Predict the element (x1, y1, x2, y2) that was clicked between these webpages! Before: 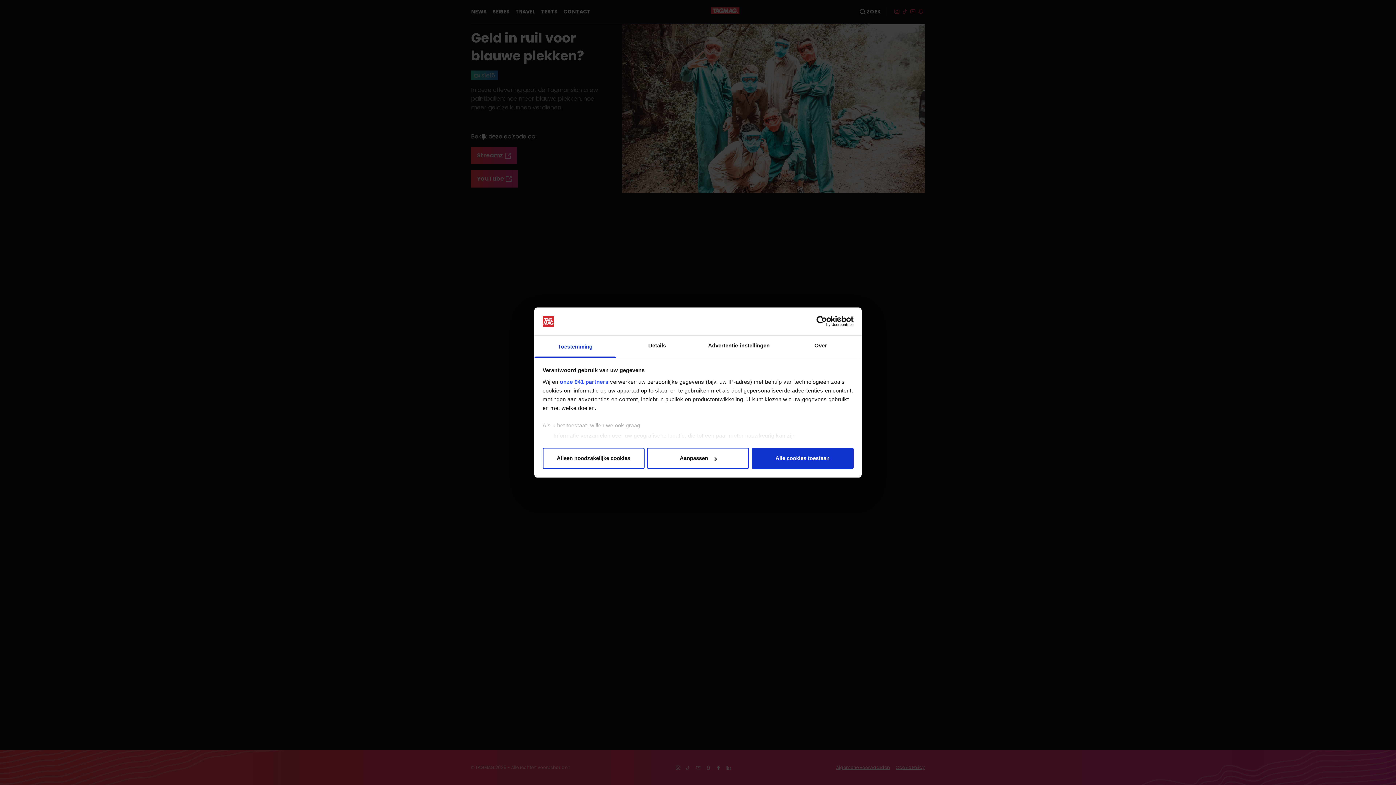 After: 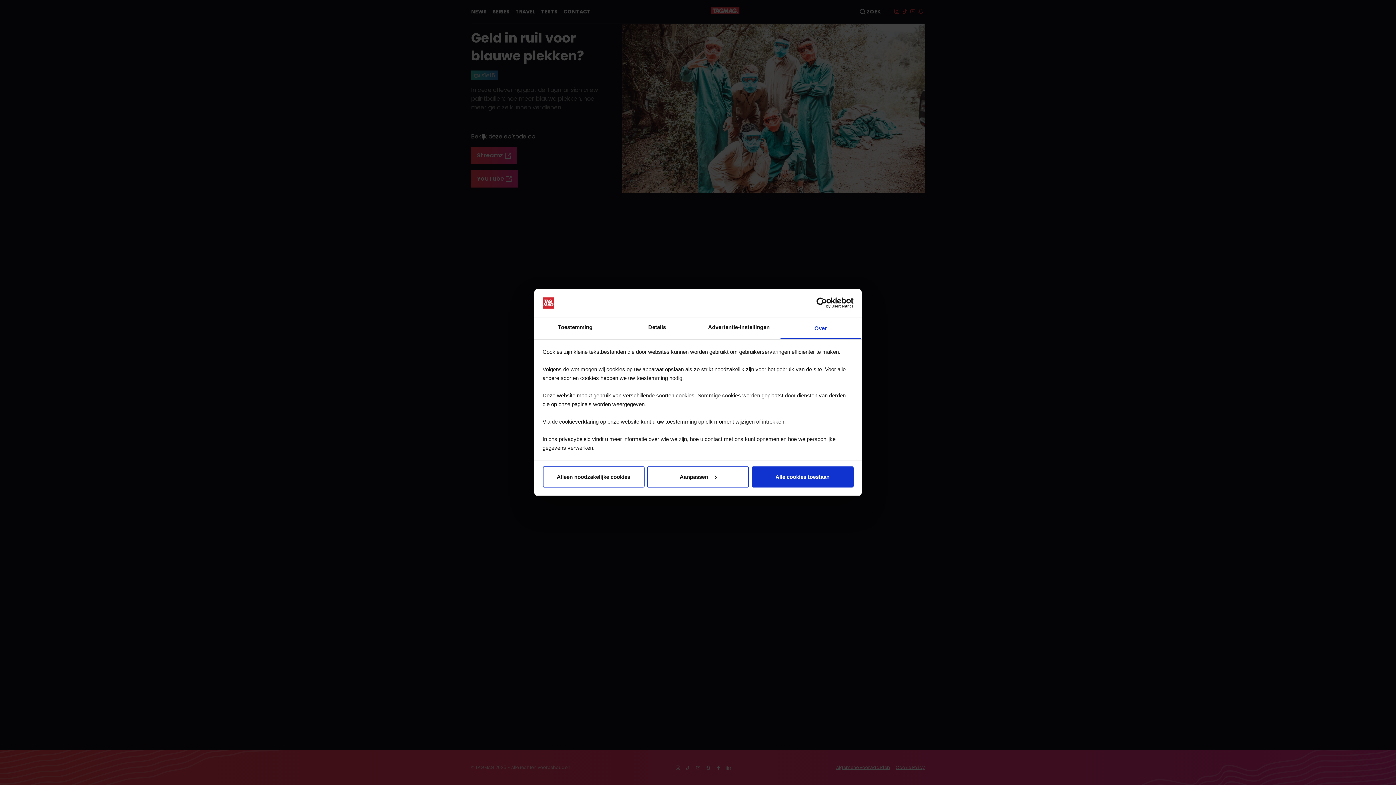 Action: label: Over bbox: (780, 335, 861, 357)